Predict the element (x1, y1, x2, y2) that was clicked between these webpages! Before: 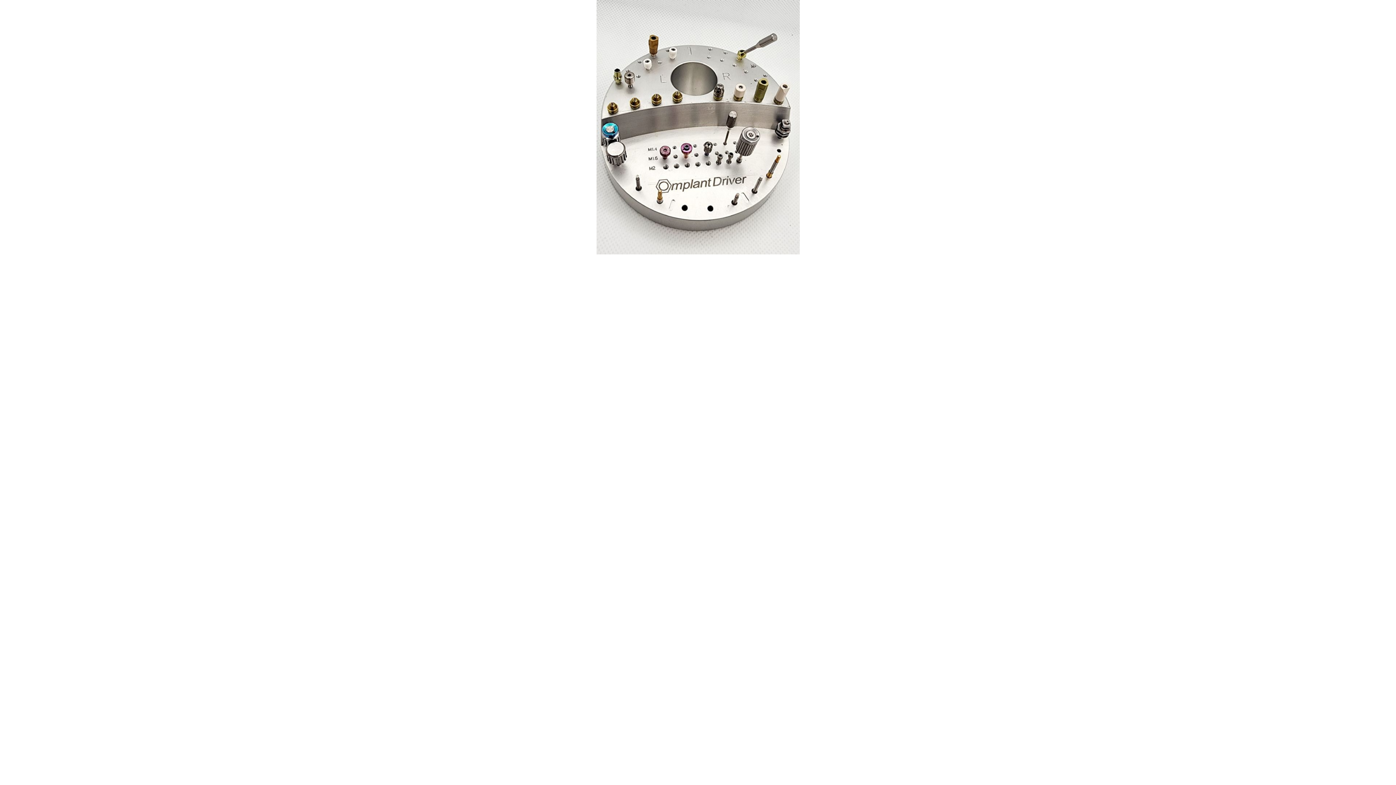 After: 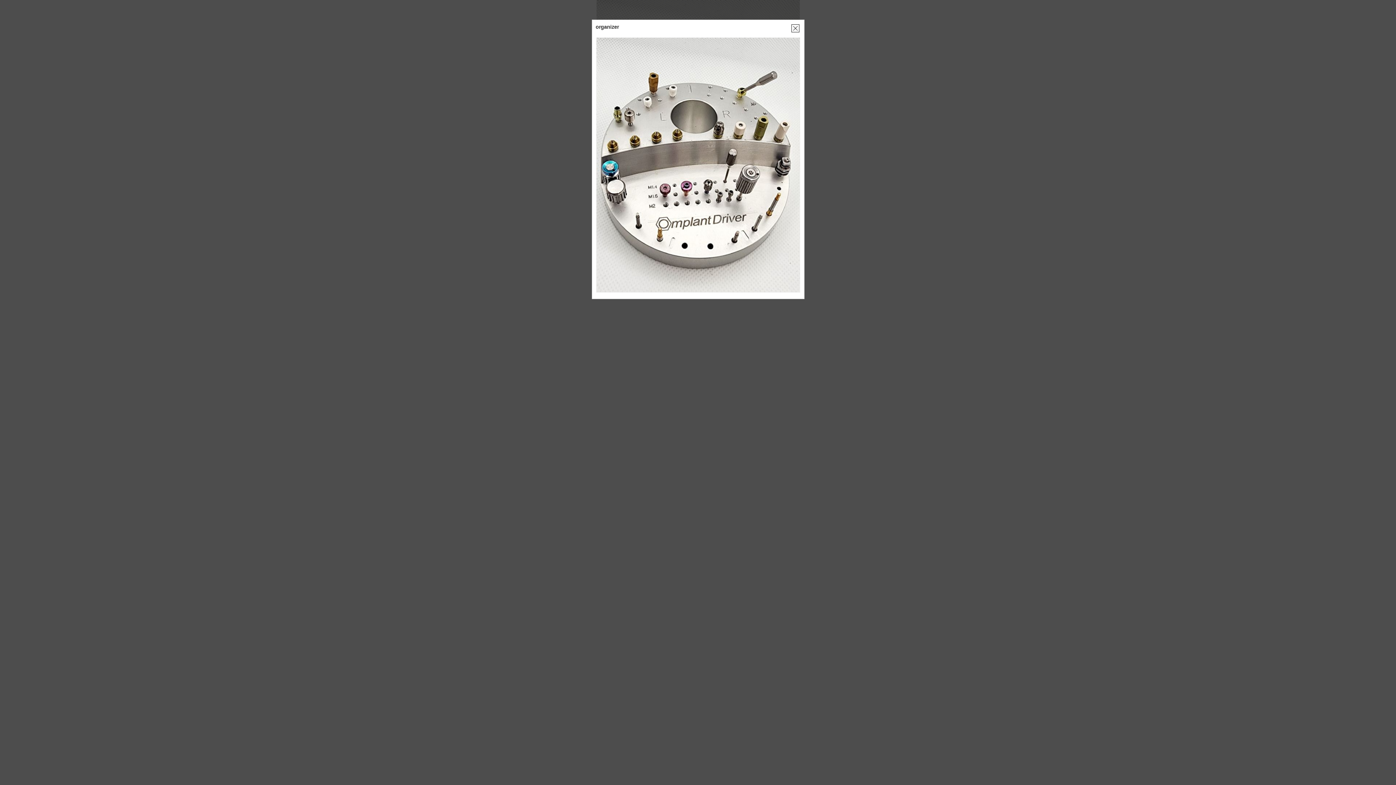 Action: bbox: (0, 0, 1396, 785)